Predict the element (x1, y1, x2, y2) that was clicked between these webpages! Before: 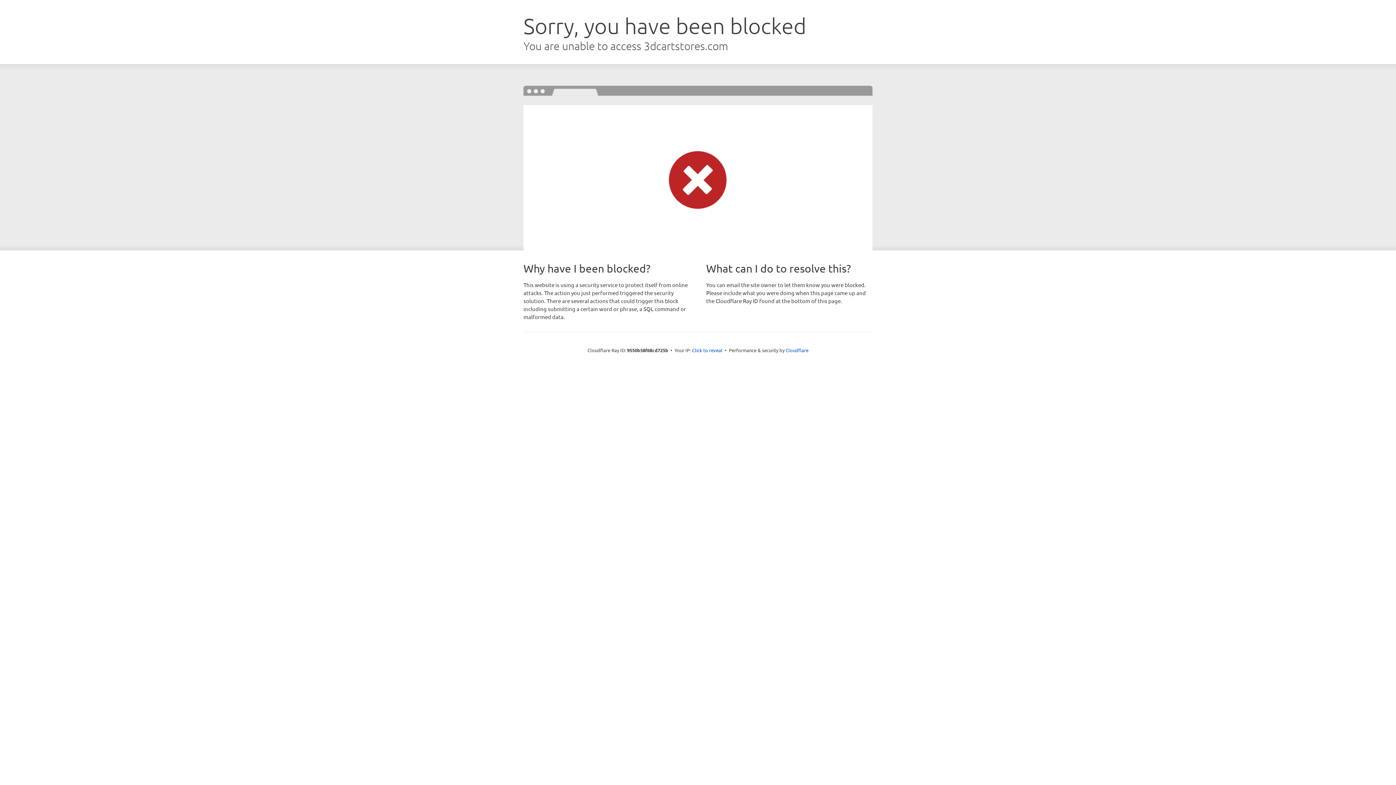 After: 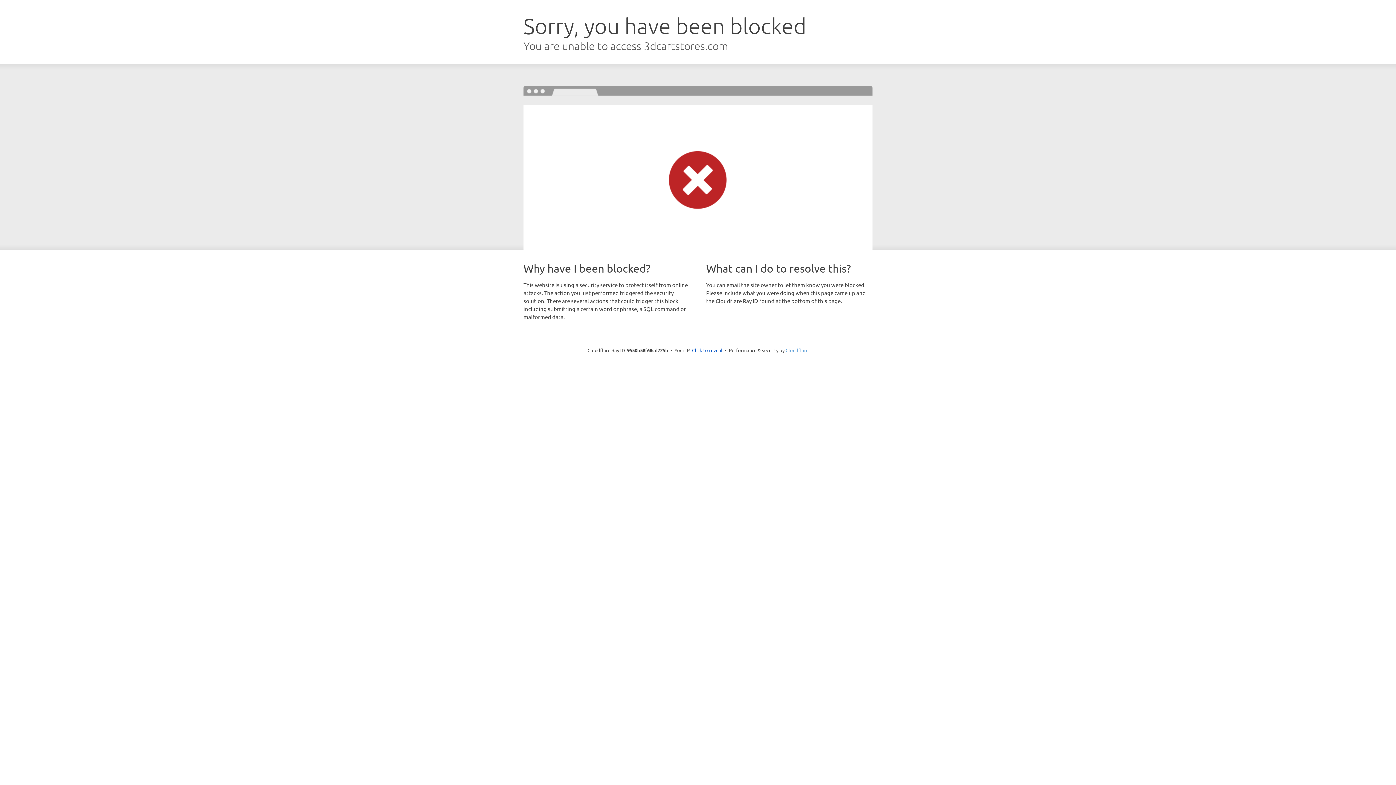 Action: label: Cloudflare bbox: (785, 347, 808, 353)